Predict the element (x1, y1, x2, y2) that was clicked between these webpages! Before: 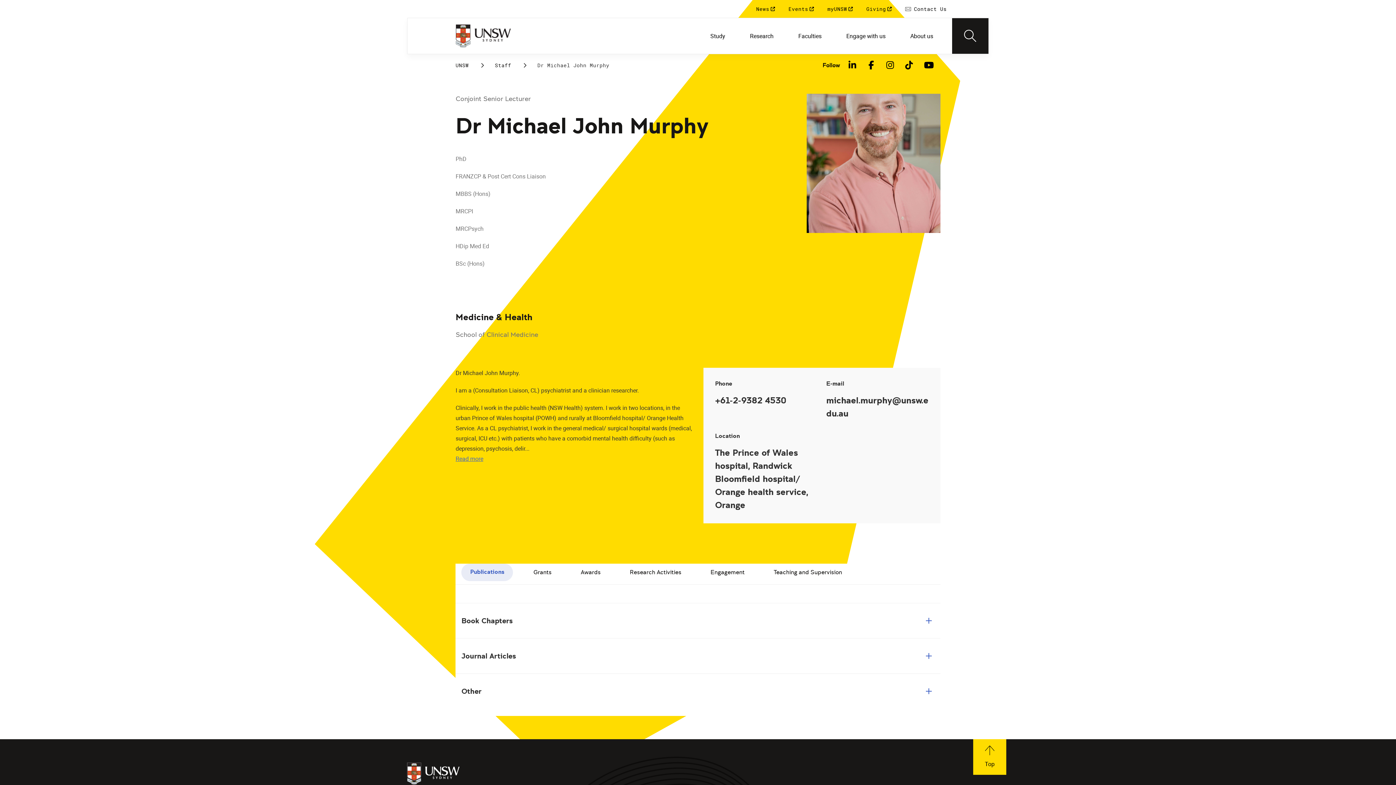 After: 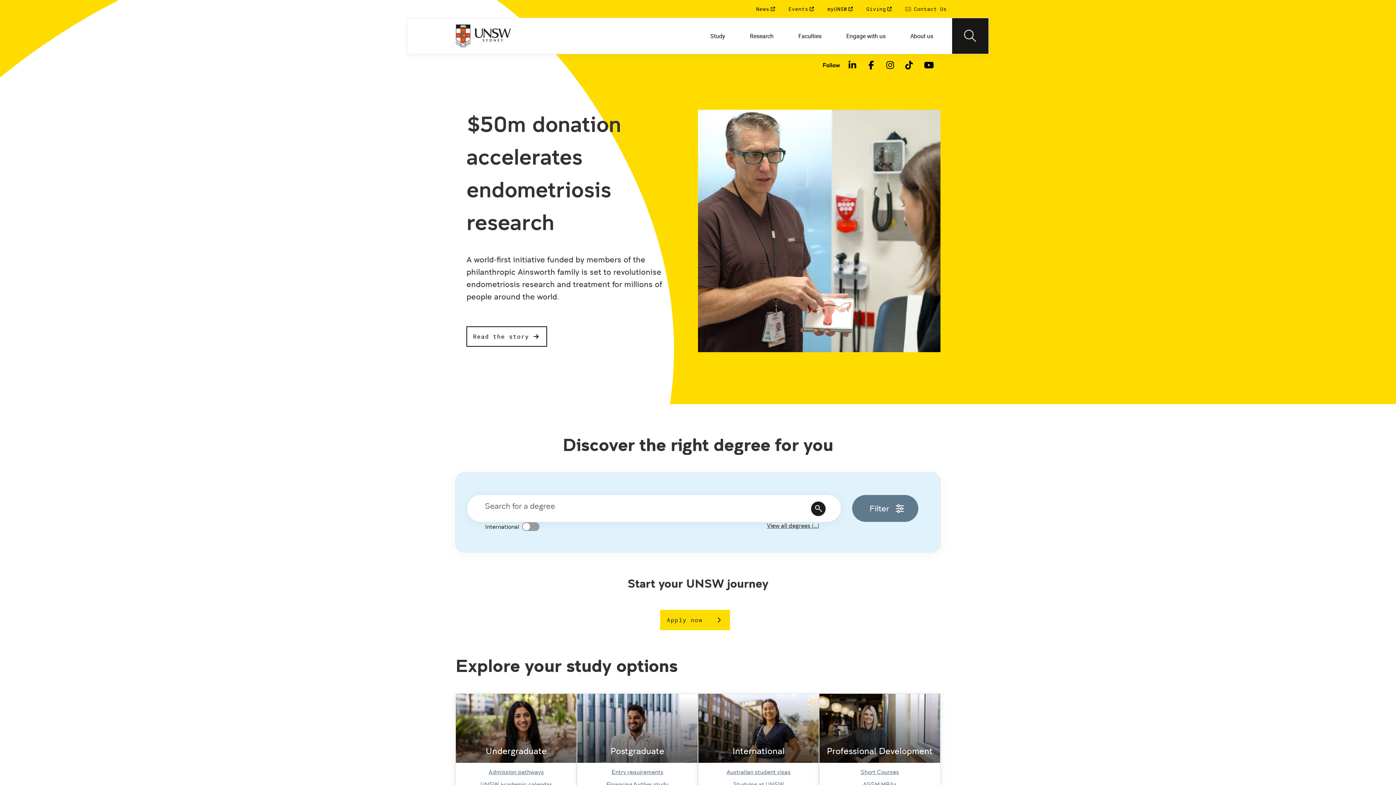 Action: label: UNSW.edu.au bbox: (407, 762, 459, 795)